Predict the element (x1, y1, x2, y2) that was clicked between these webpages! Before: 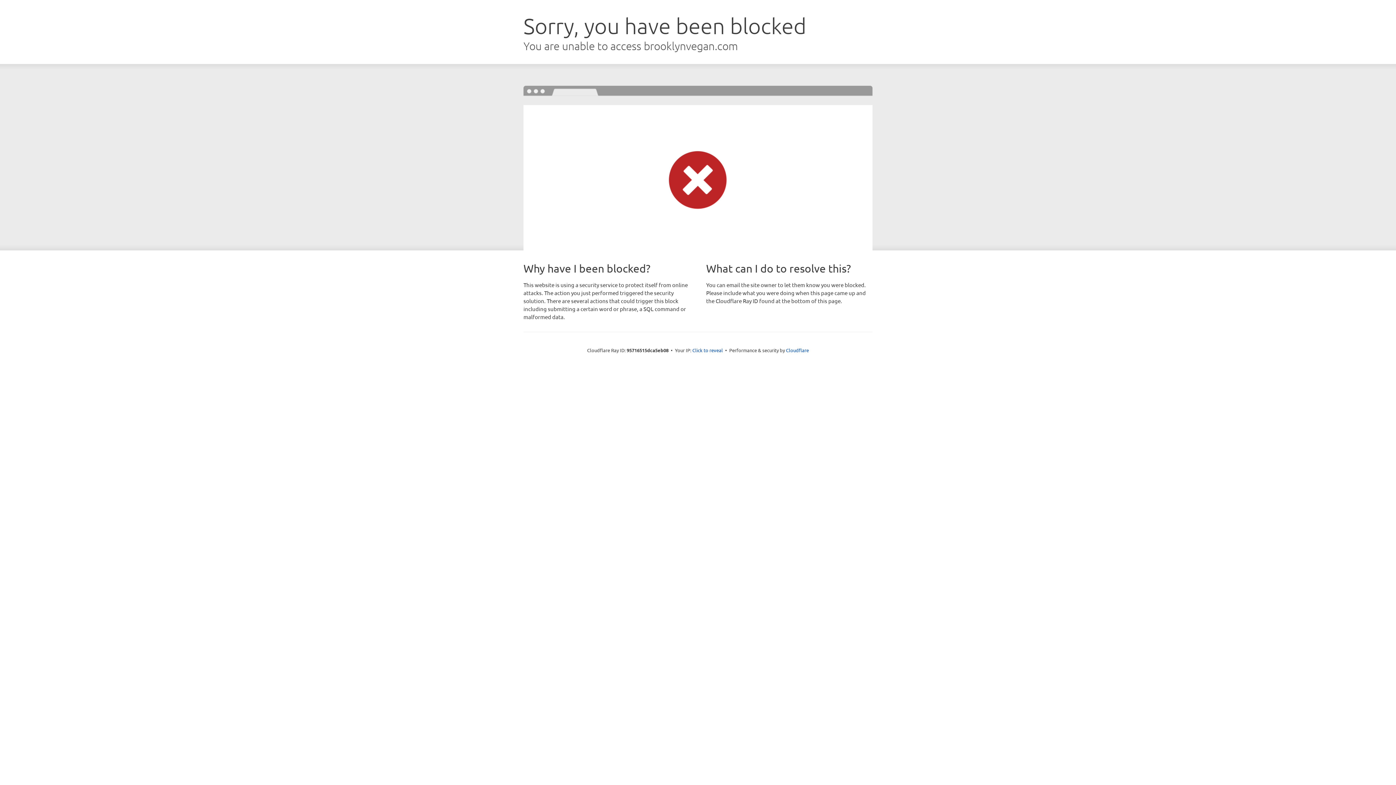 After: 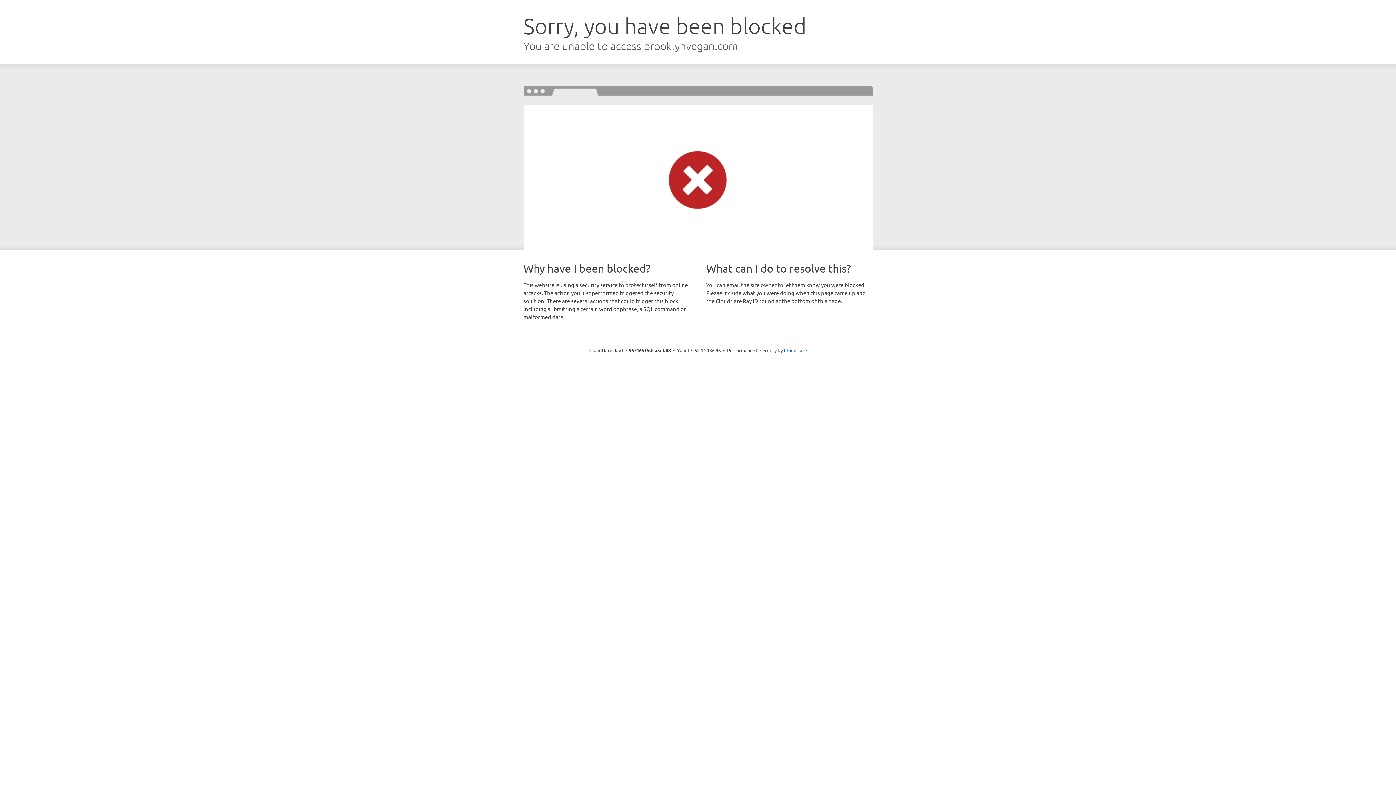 Action: label: Click to reveal bbox: (692, 346, 723, 353)